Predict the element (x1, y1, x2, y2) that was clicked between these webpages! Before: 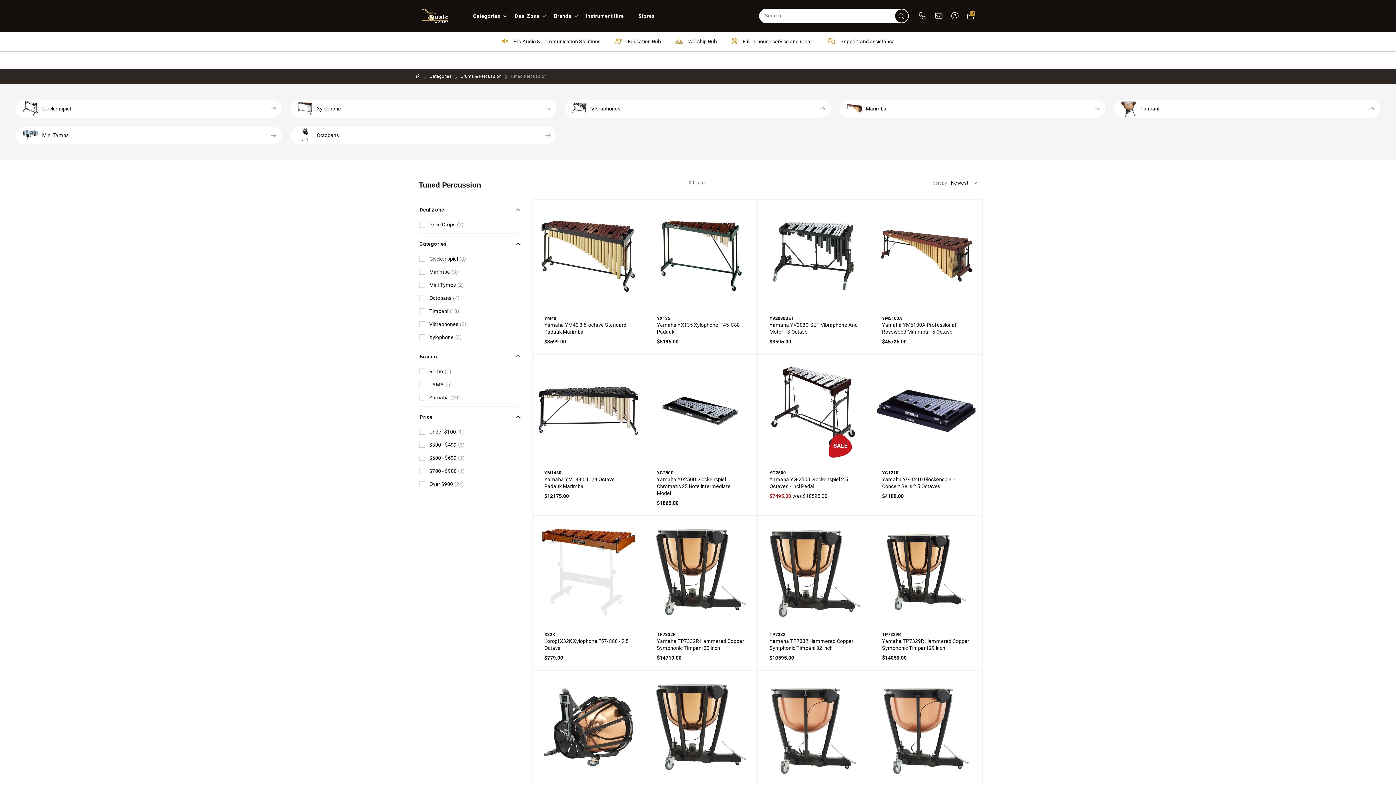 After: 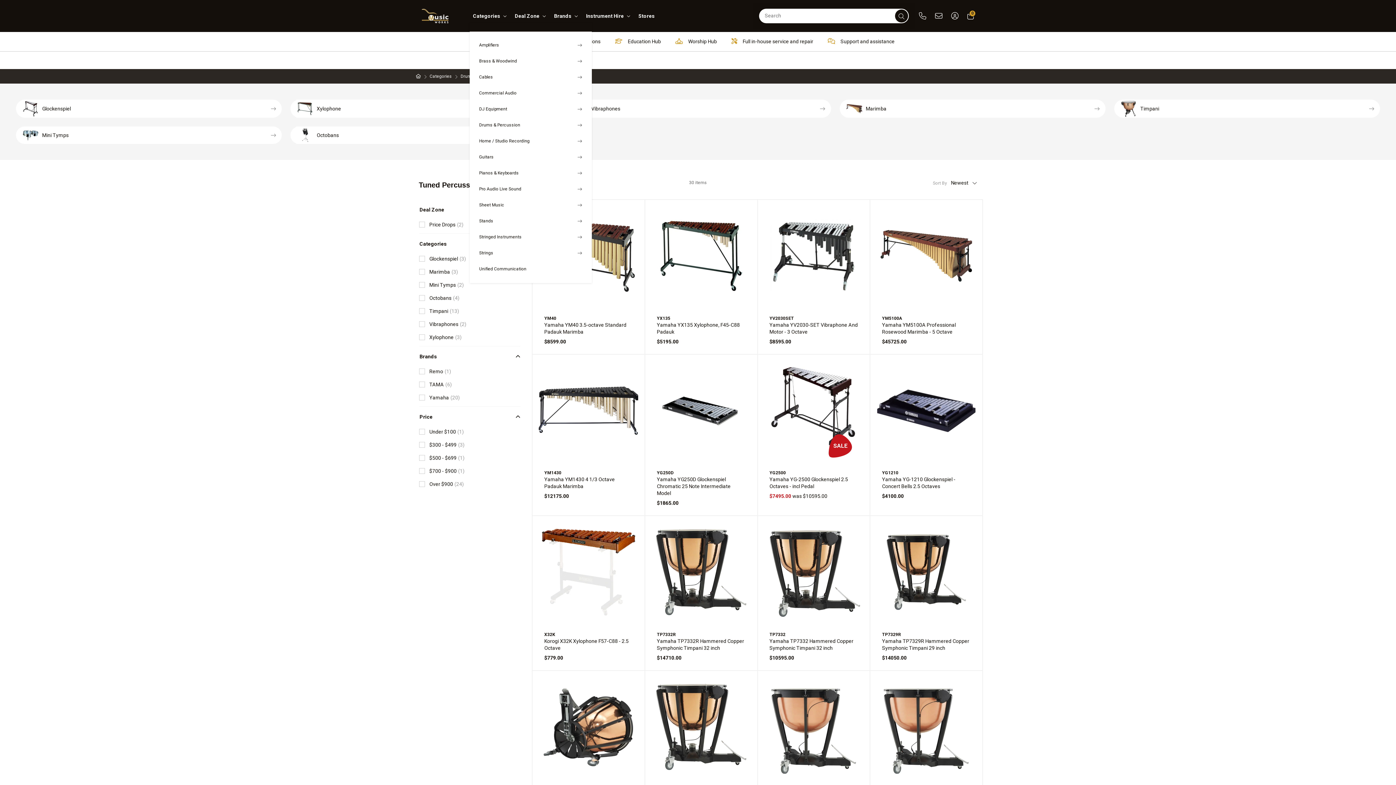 Action: label: Categories bbox: (469, 9, 511, 22)